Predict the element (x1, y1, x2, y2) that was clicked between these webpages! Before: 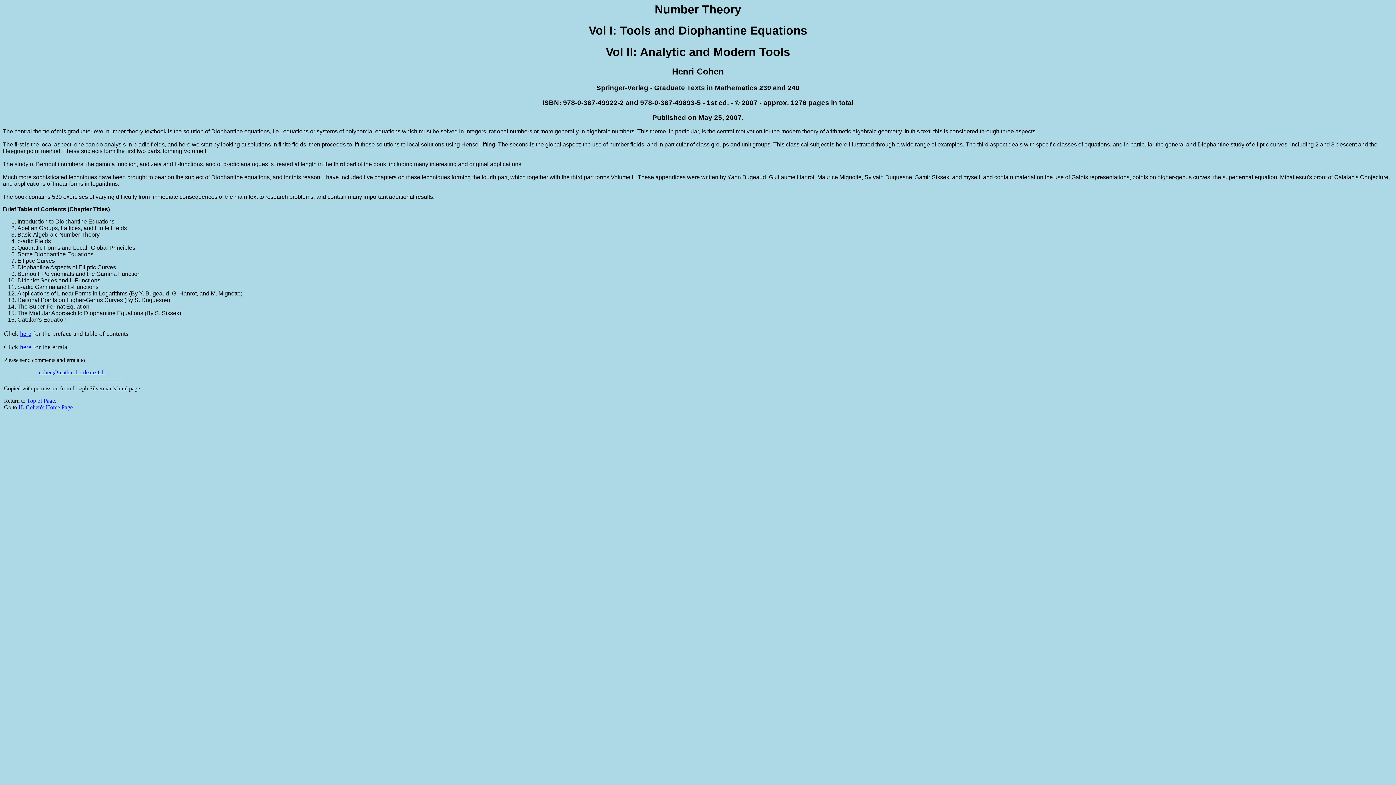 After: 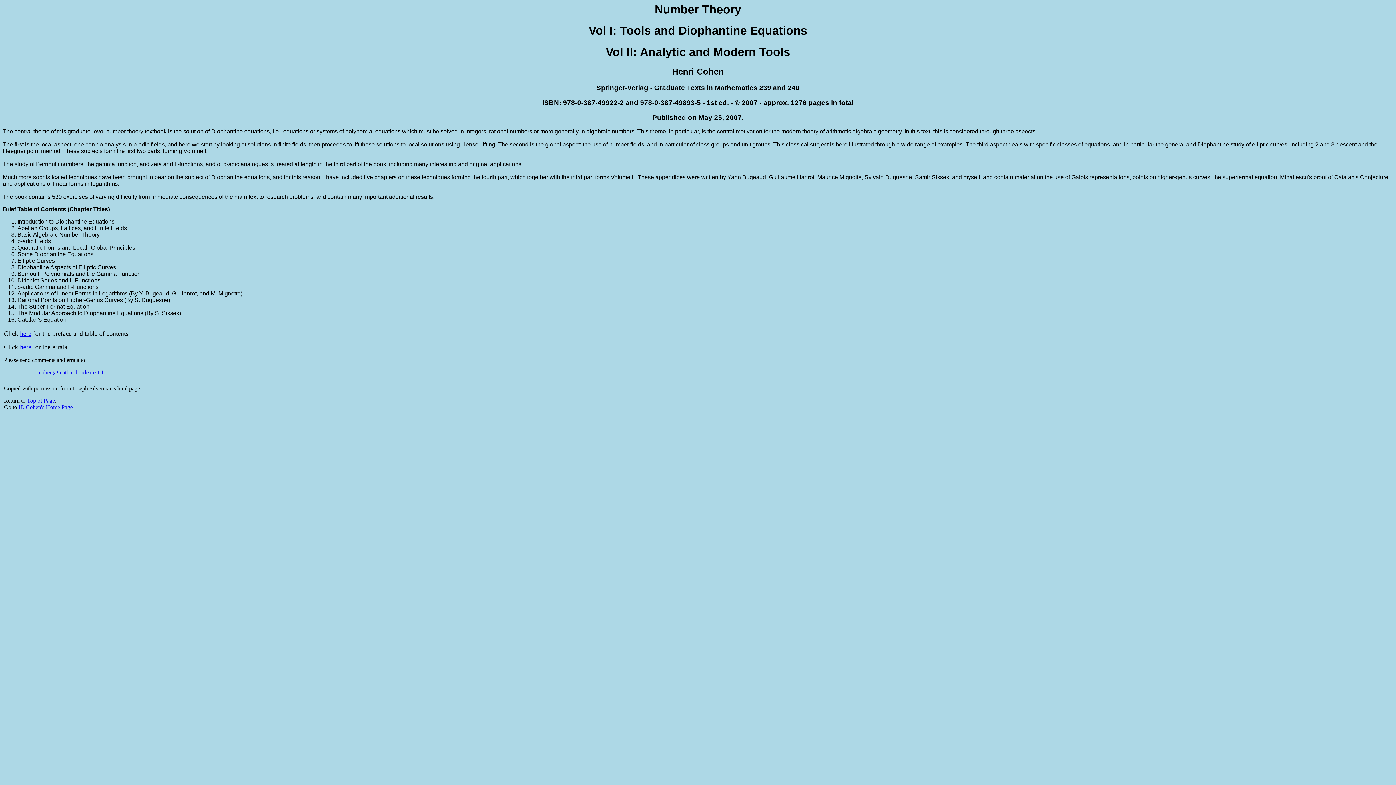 Action: bbox: (38, 369, 105, 375) label: cohen@math.u-bordeaux1.fr